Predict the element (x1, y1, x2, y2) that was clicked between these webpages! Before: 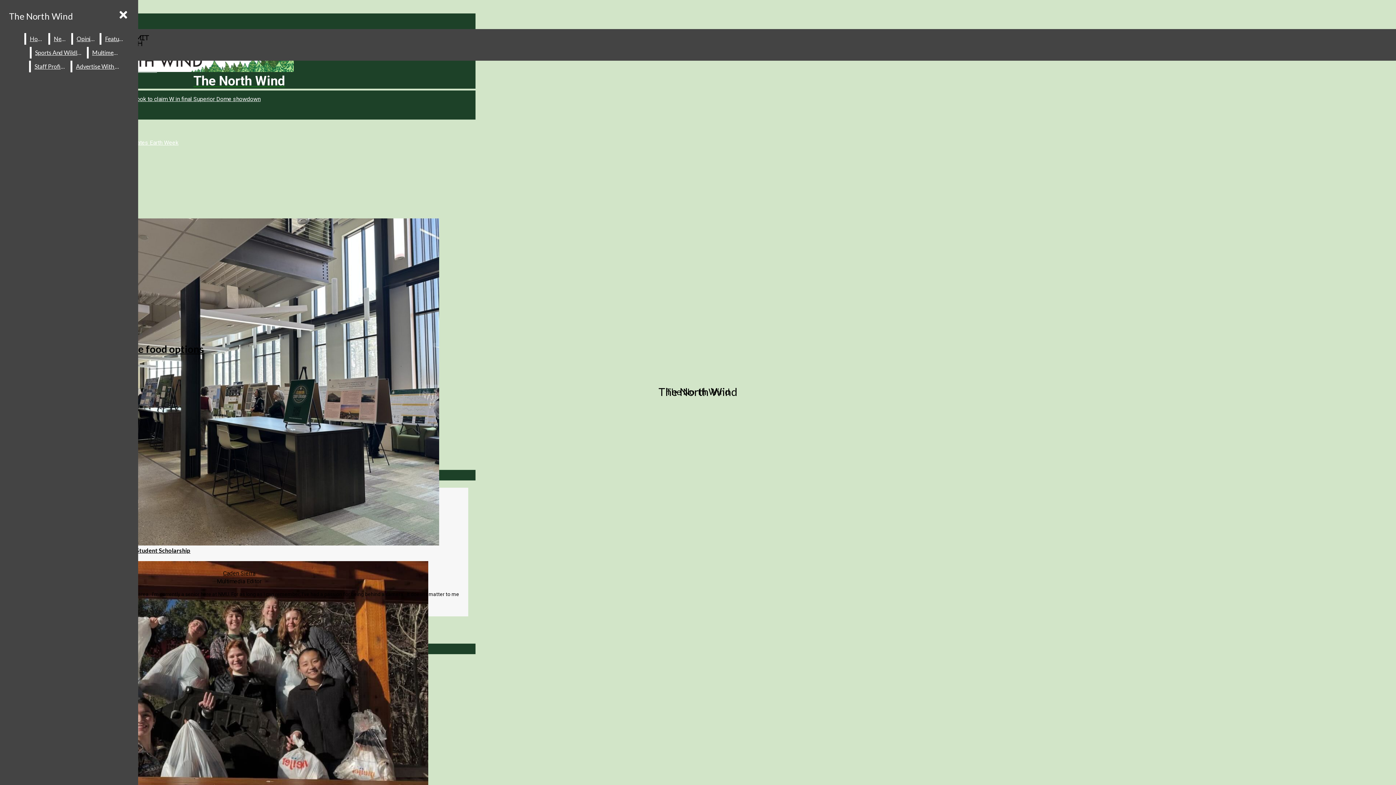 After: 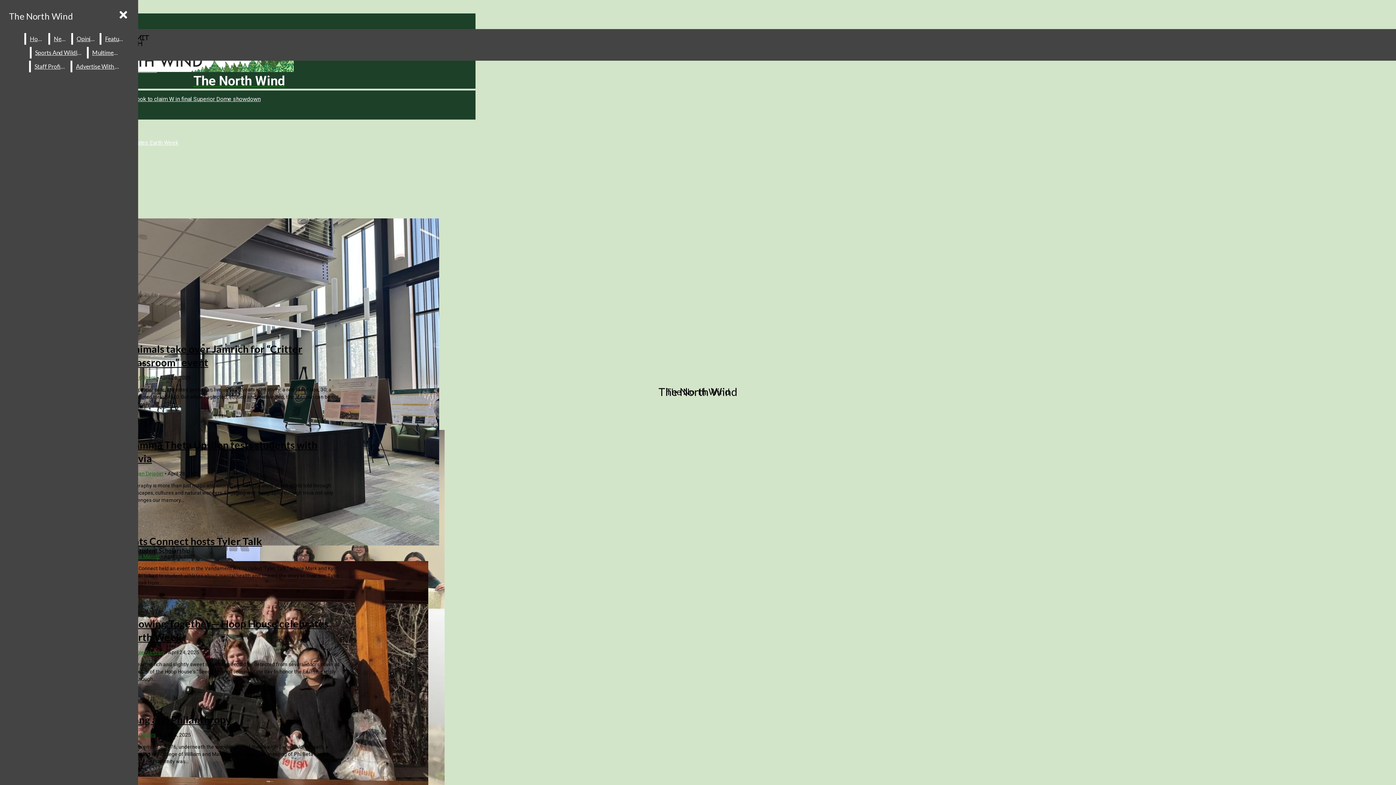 Action: bbox: (101, 33, 128, 44) label: Features